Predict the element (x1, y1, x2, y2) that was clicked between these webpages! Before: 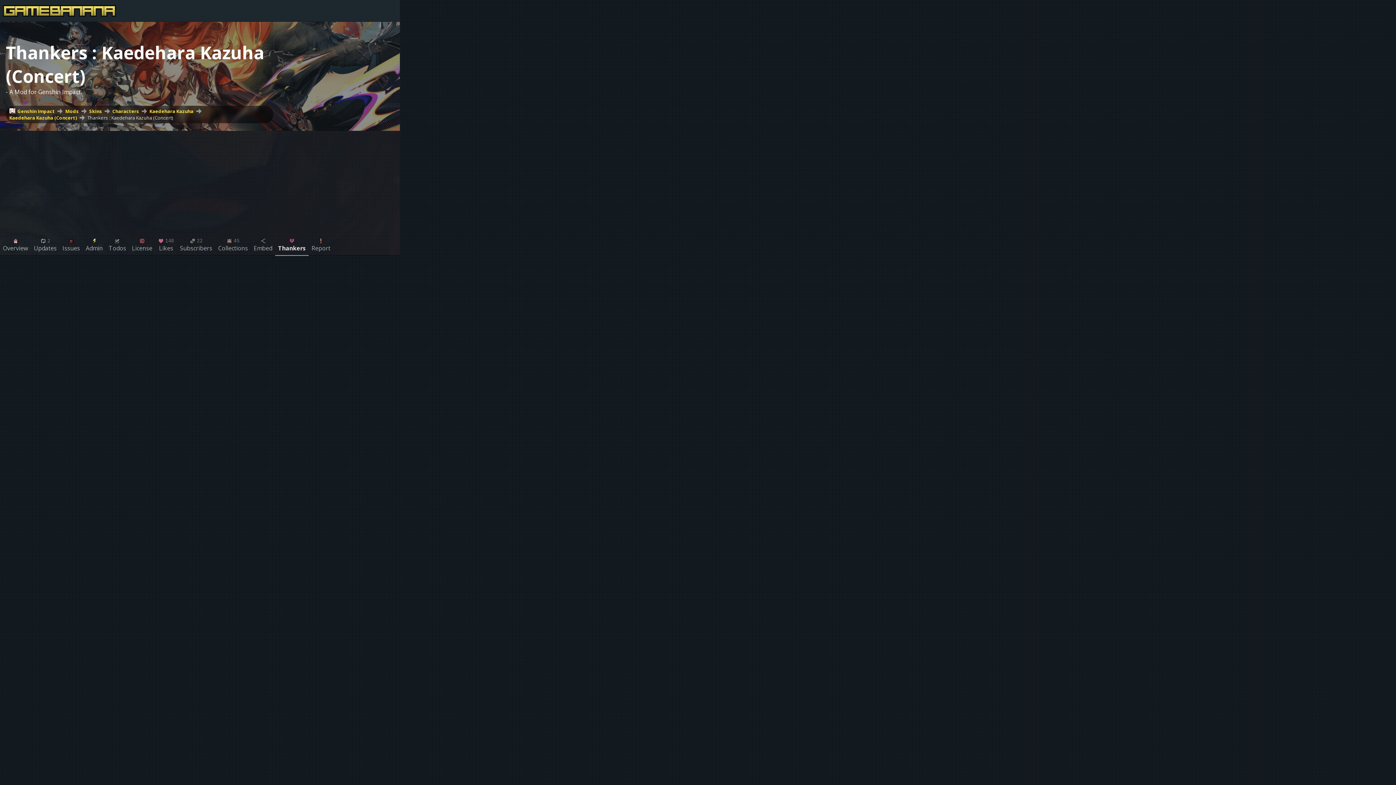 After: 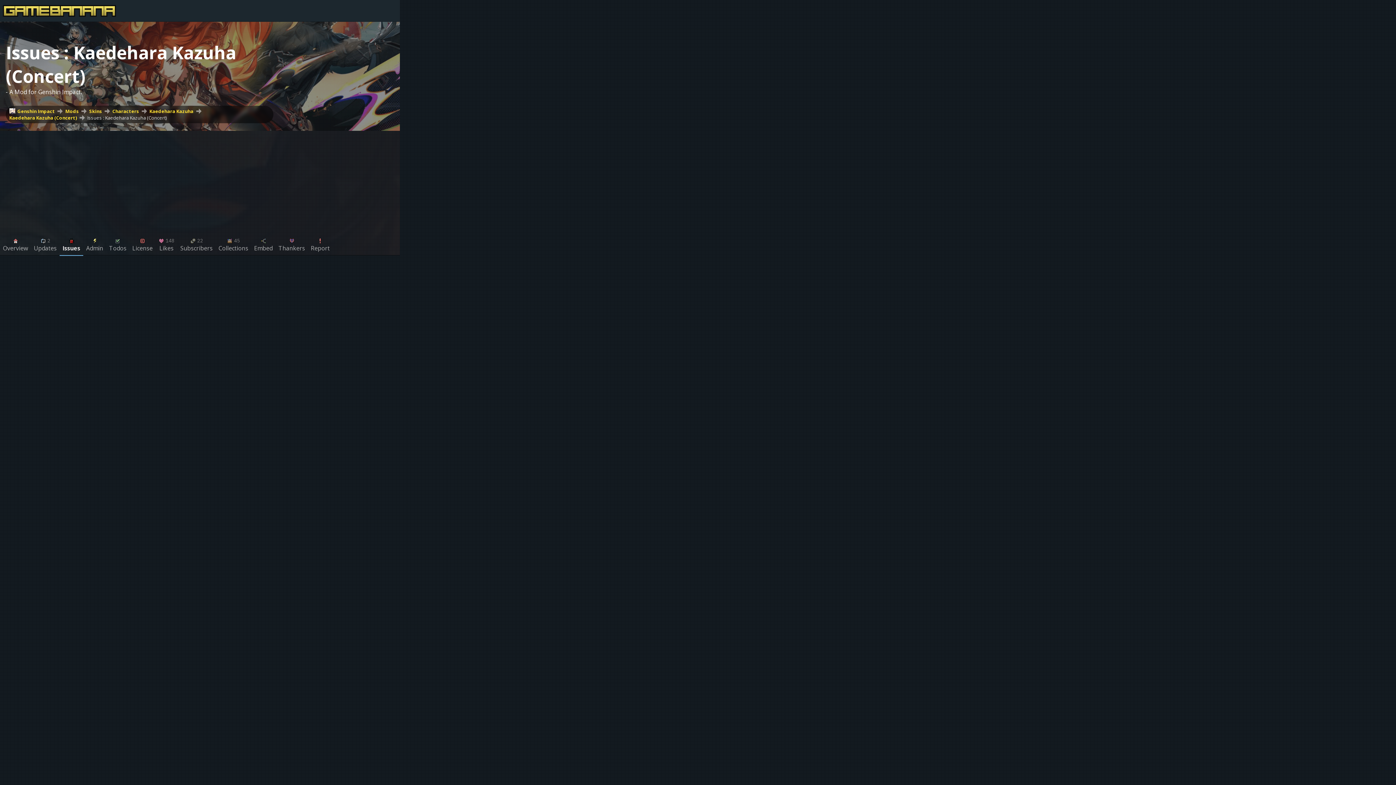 Action: label: Issues bbox: (59, 233, 82, 255)